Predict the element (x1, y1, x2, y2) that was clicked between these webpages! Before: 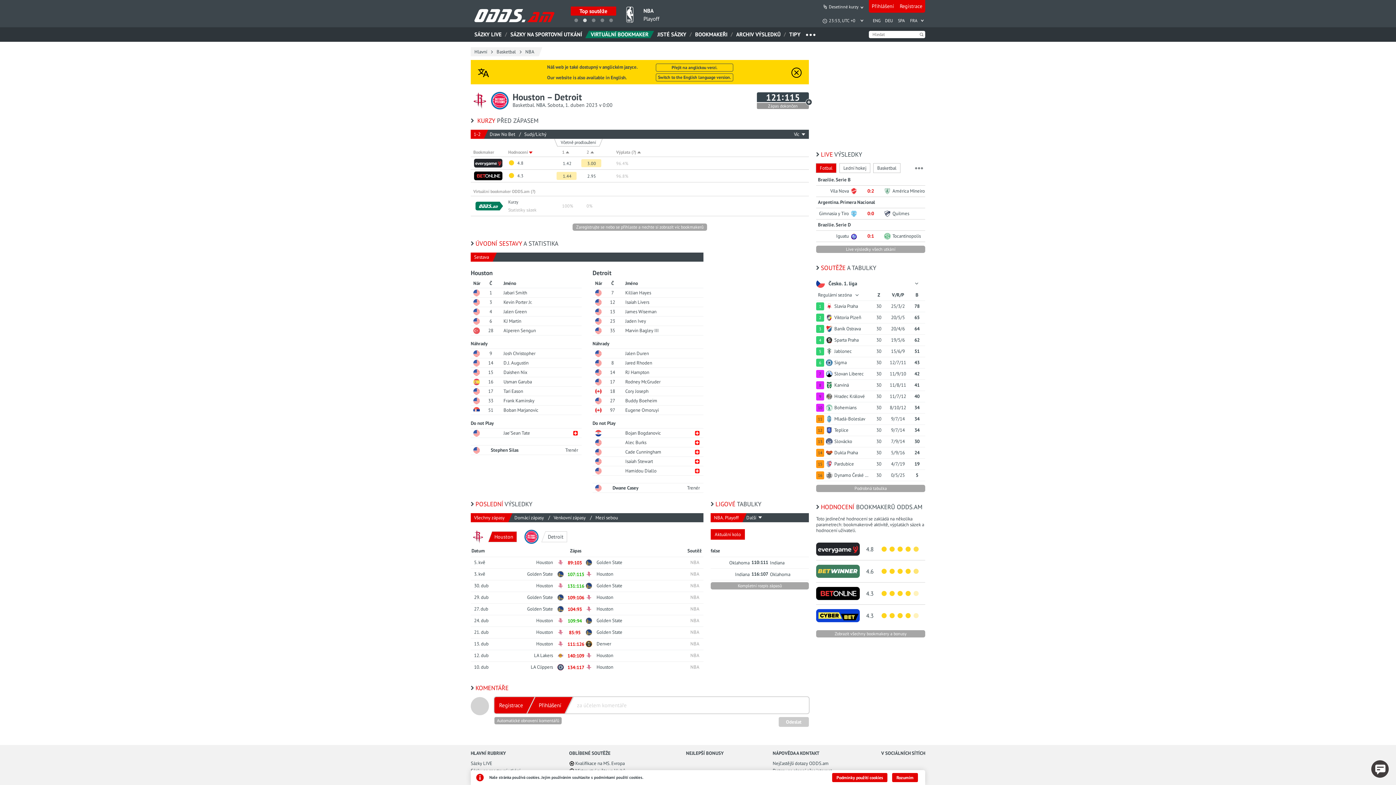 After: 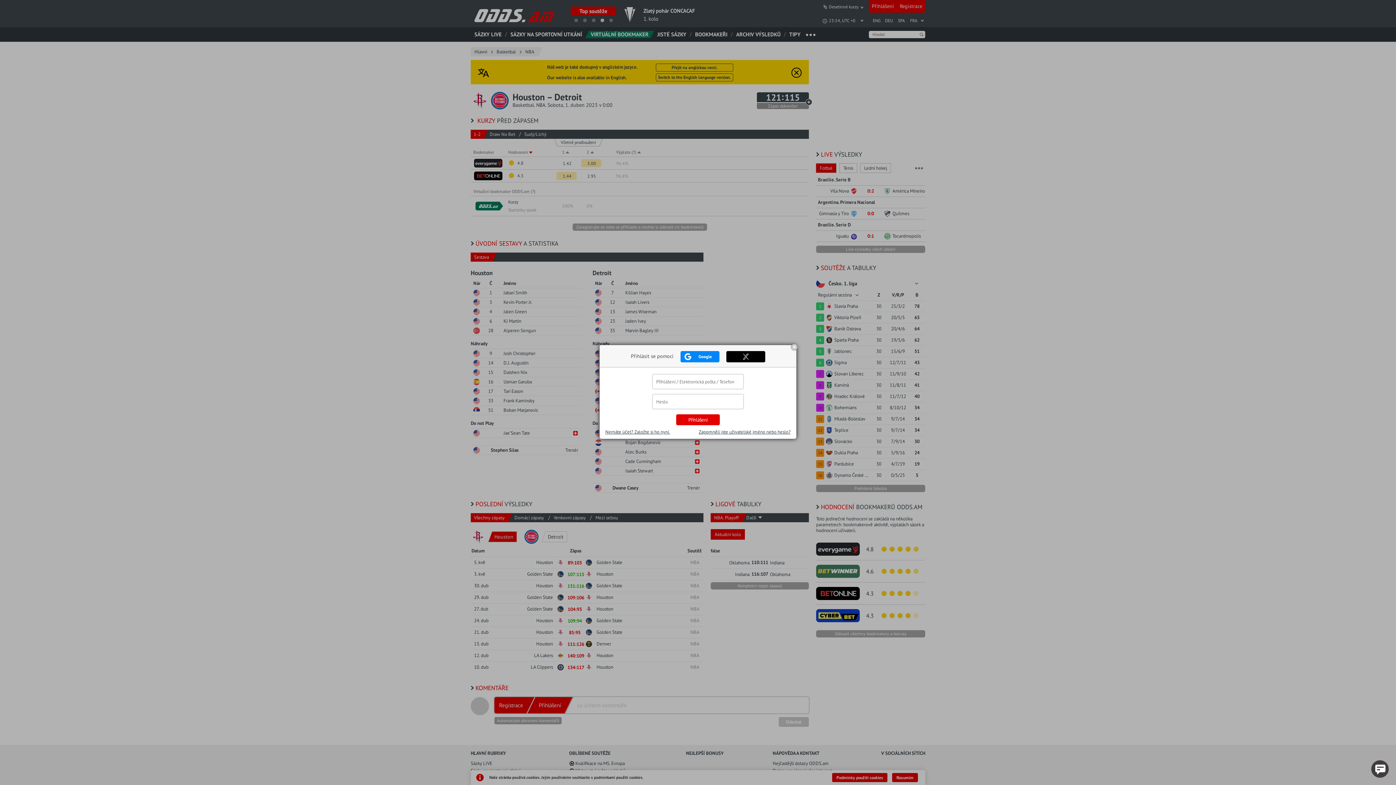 Action: label: Přihlášení bbox: (527, 697, 573, 713)